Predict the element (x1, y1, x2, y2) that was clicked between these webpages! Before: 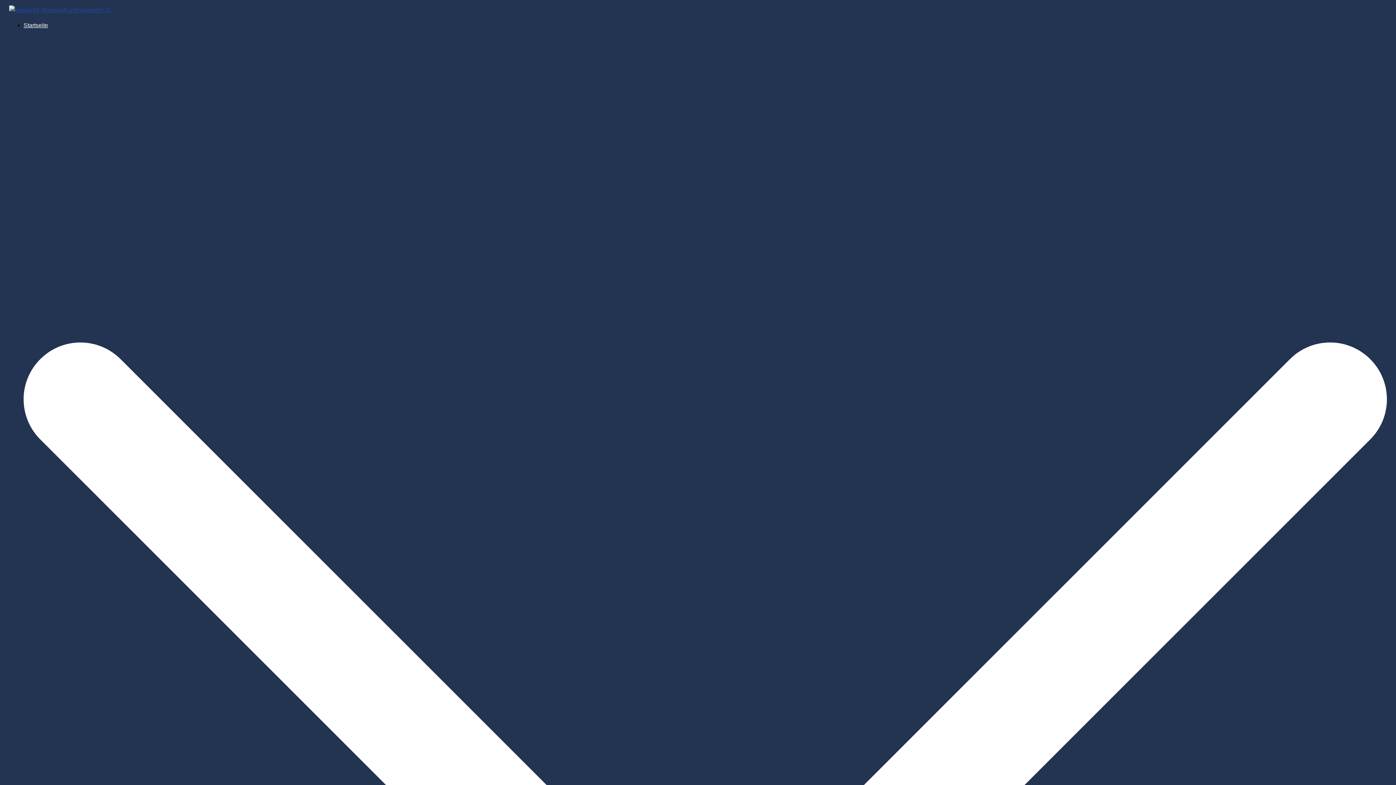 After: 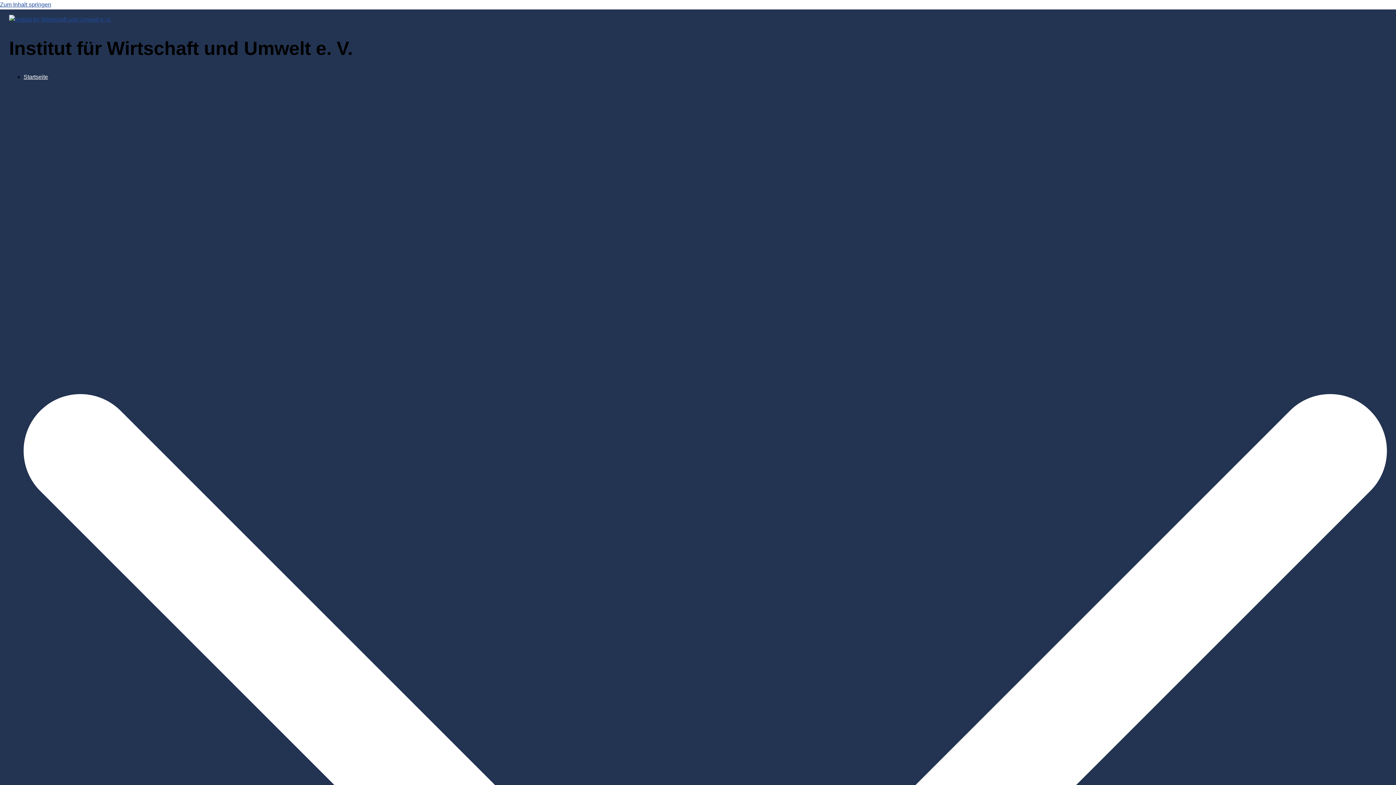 Action: bbox: (9, 6, 111, 13)